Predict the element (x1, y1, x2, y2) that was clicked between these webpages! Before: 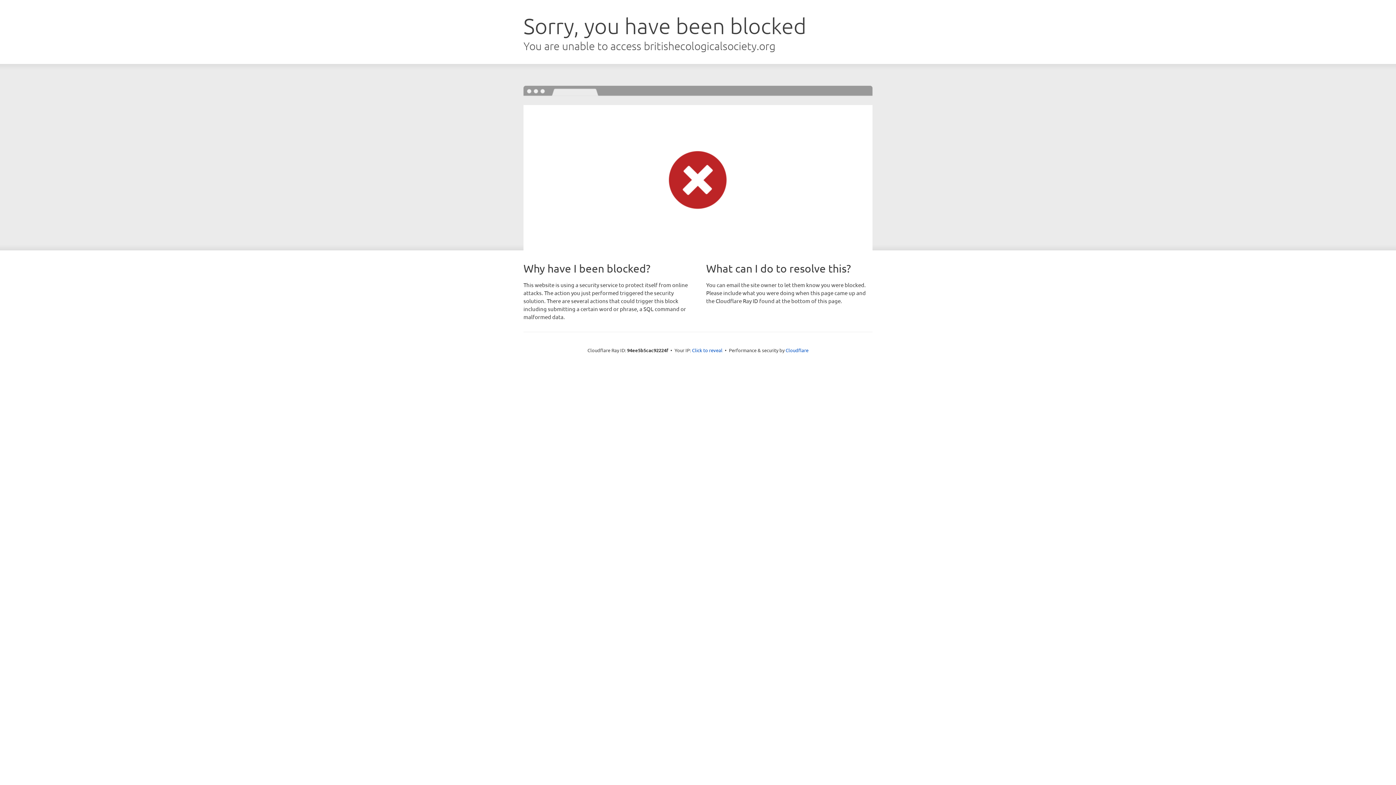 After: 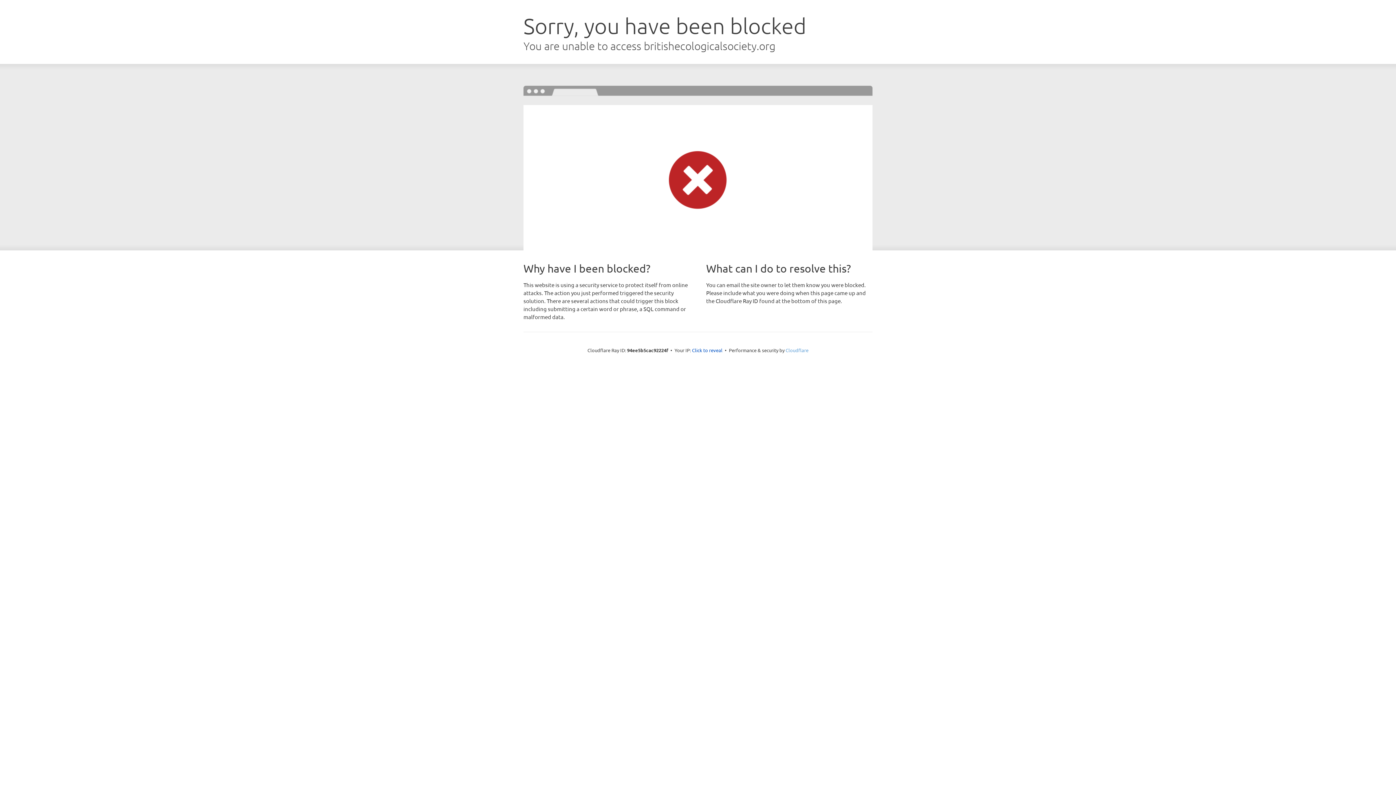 Action: label: Cloudflare bbox: (785, 347, 808, 353)